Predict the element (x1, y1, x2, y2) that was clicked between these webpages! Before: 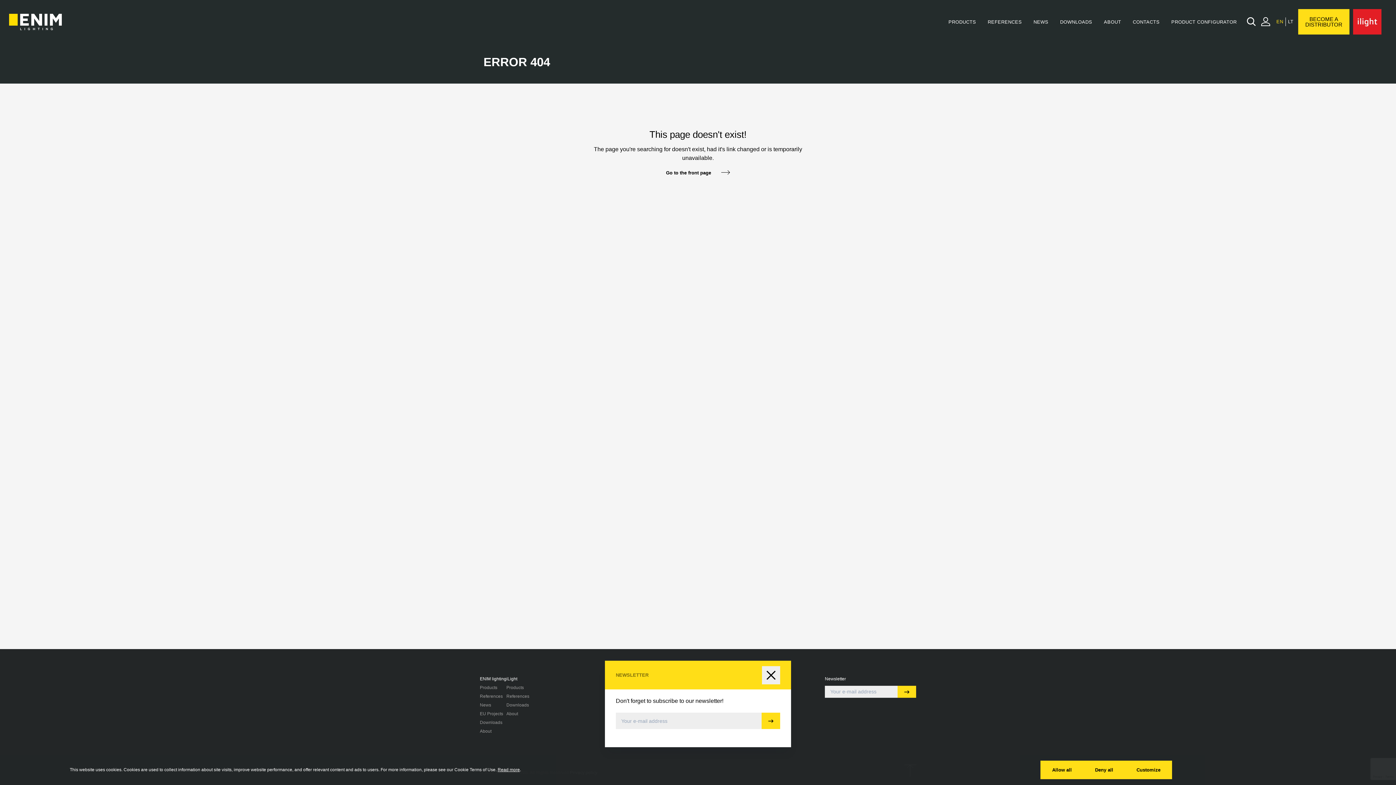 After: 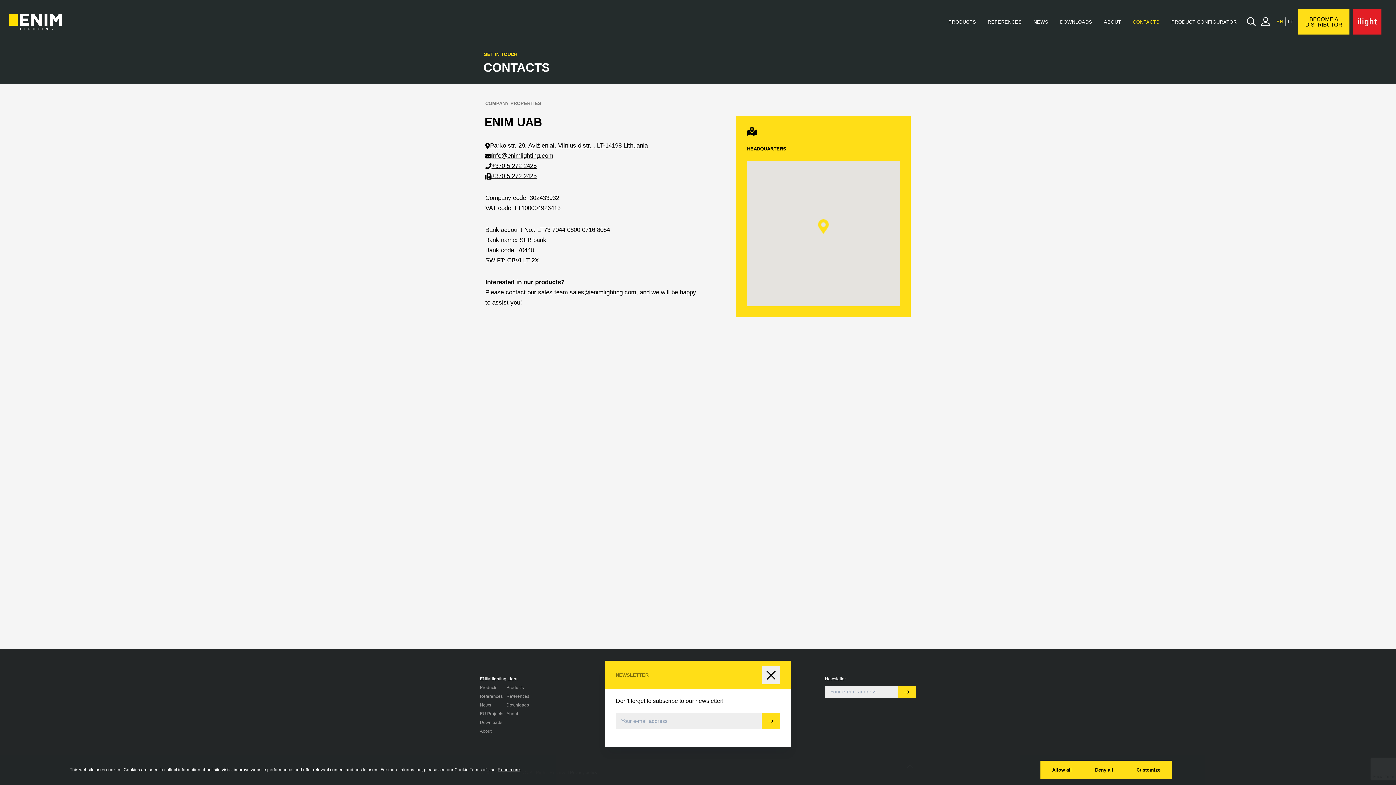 Action: bbox: (1127, 9, 1165, 34) label: CONTACTS